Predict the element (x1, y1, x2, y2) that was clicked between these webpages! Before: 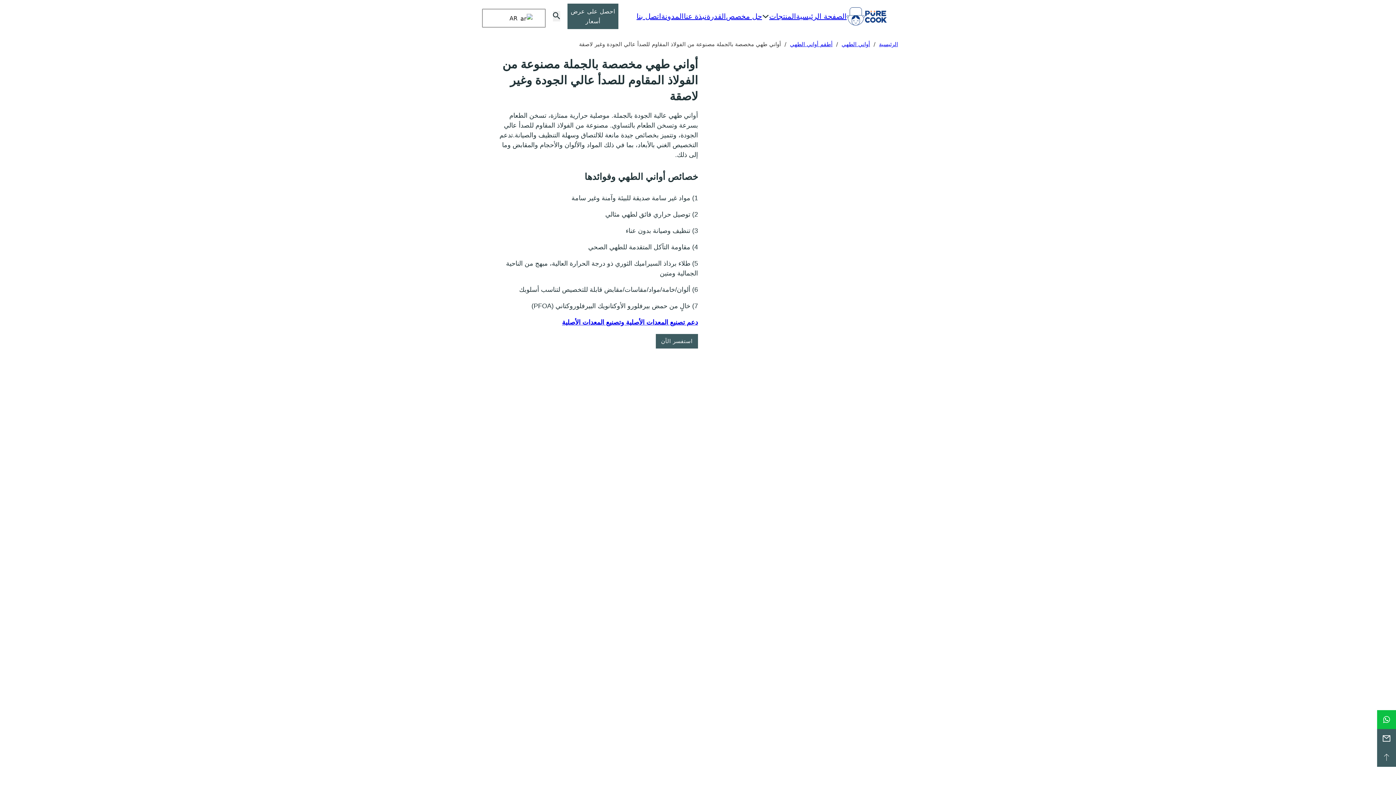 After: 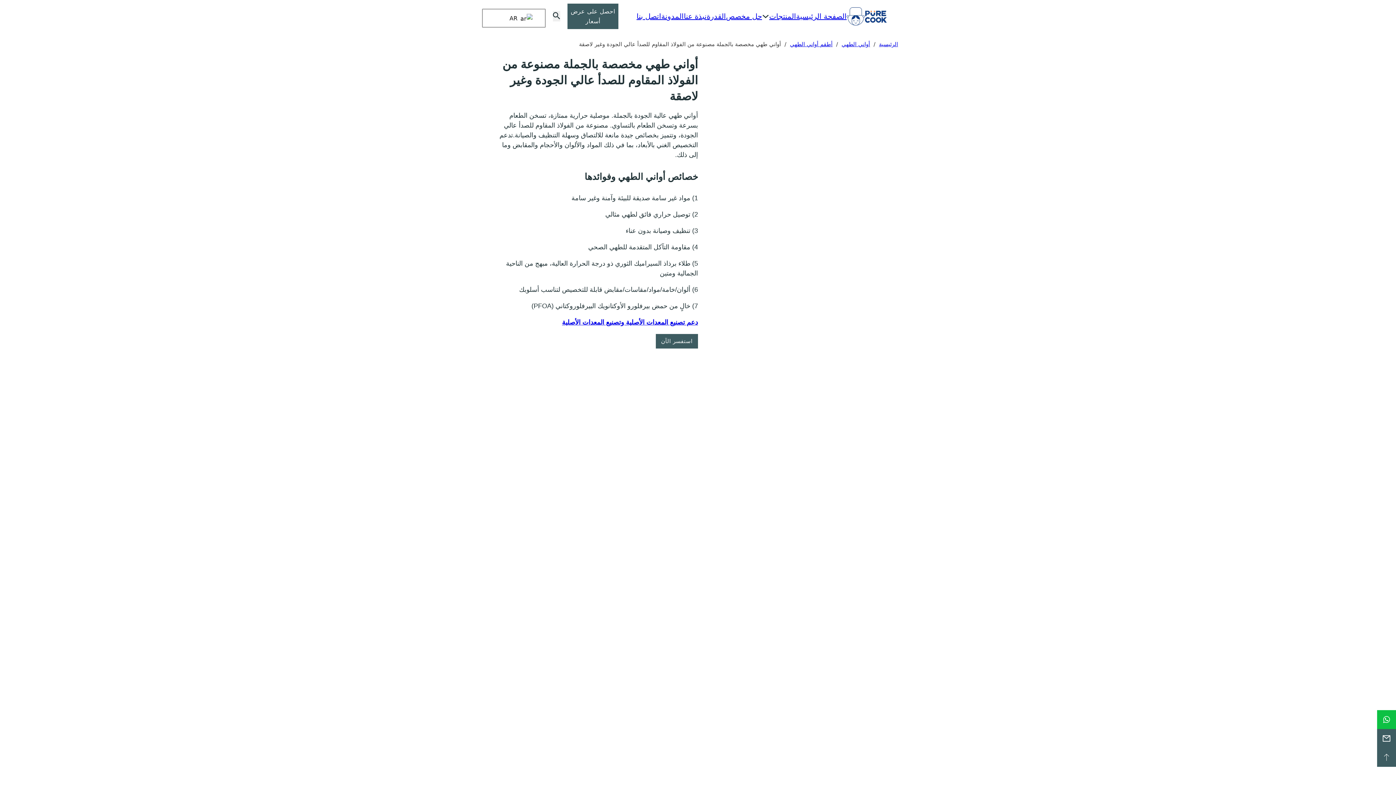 Action: bbox: (1377, 710, 1396, 729) label: واتساب